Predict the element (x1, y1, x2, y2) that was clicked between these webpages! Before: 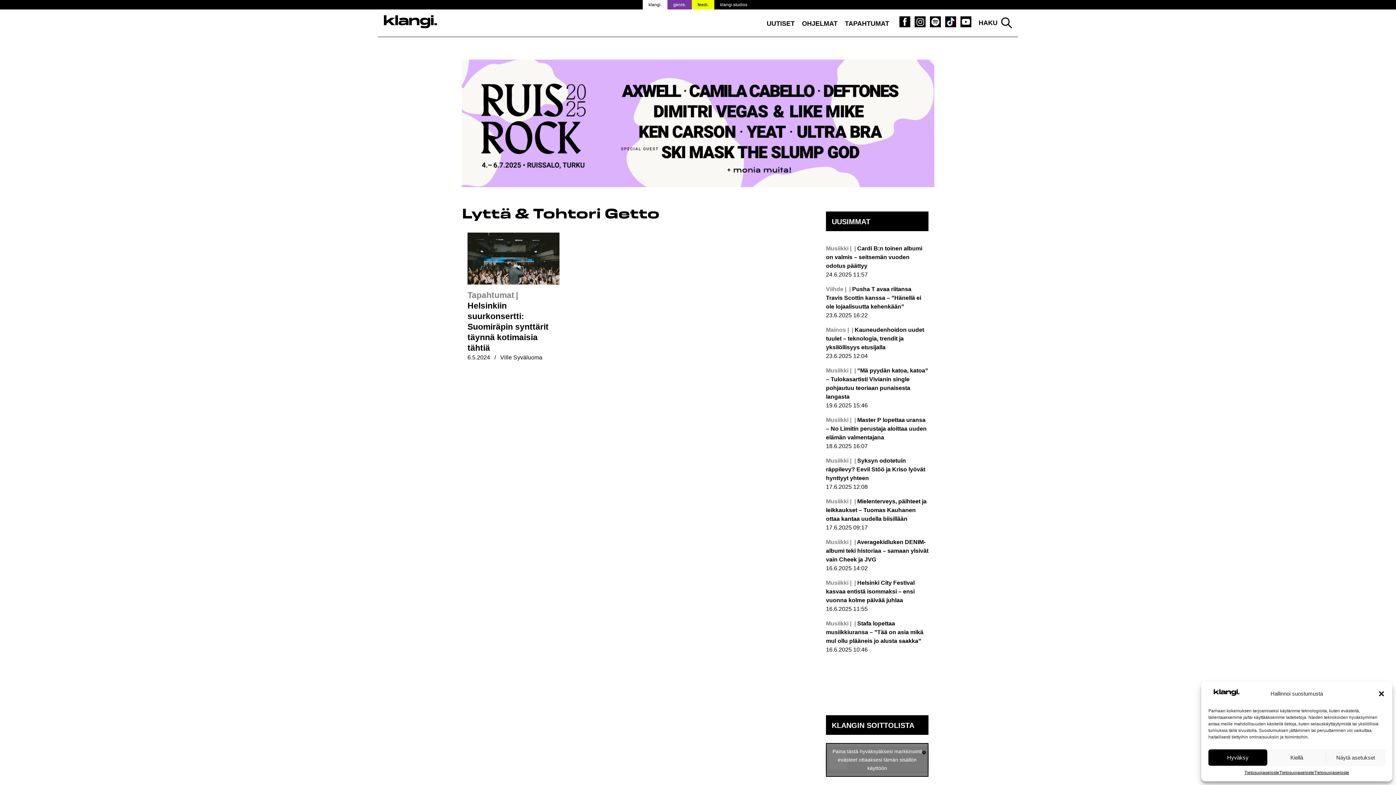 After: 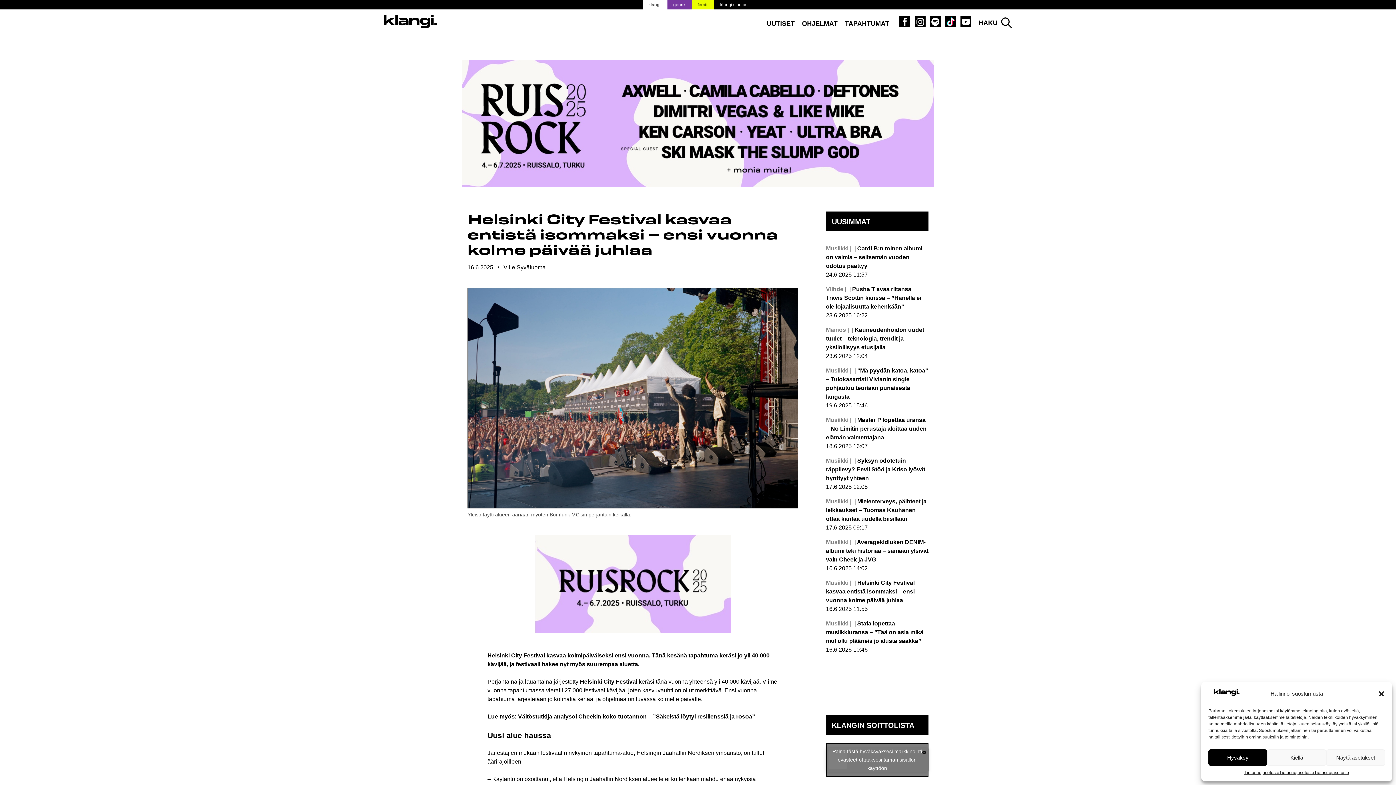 Action: label: Musiikki |  Helsinki City Festival kasvaa entistä isommaksi – ensi vuonna kolme päivää juhlaa

16.6.2025 11:55

Lue lisää: Helsinki City Festival kasvaa entistä isommaksi – ensi vuonna kolme päivää juhlaa bbox: (826, 579, 928, 613)